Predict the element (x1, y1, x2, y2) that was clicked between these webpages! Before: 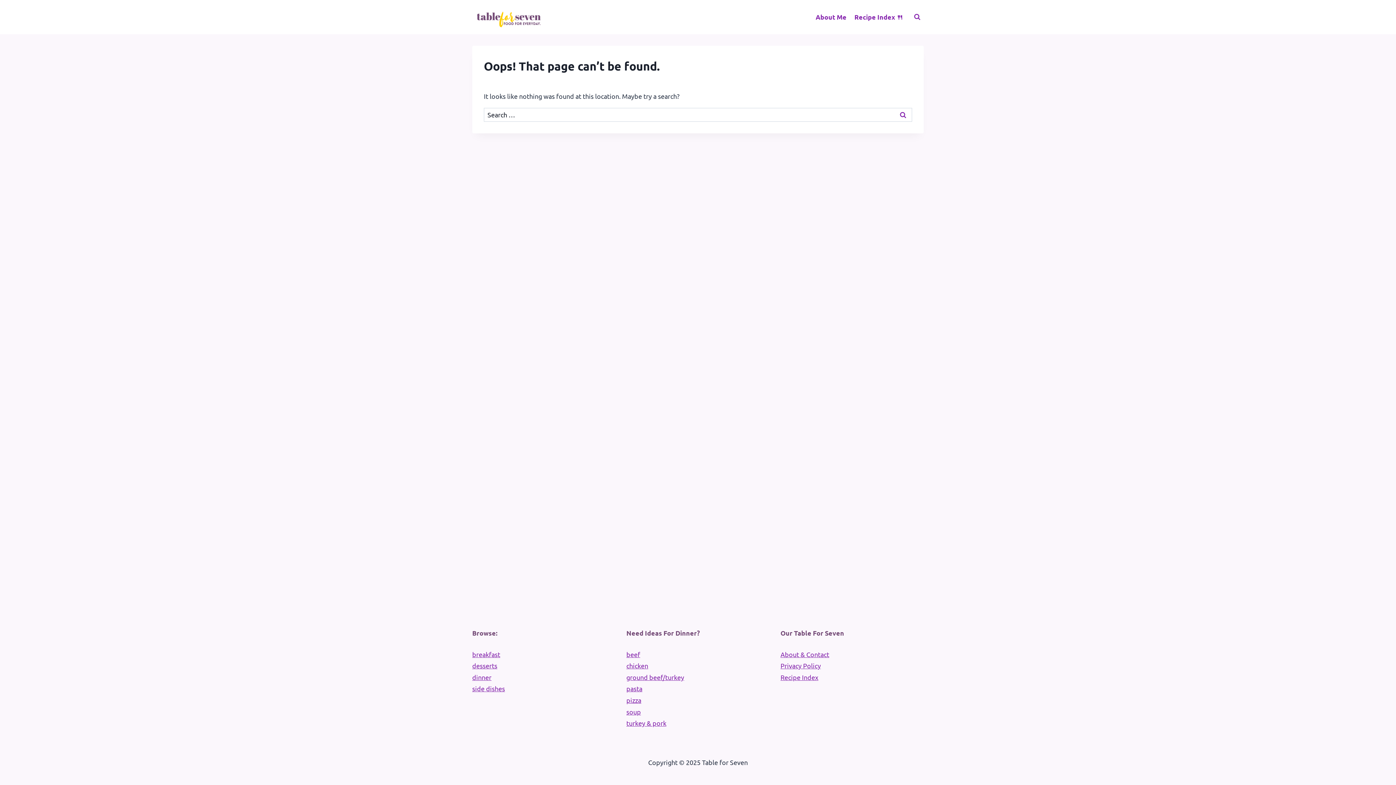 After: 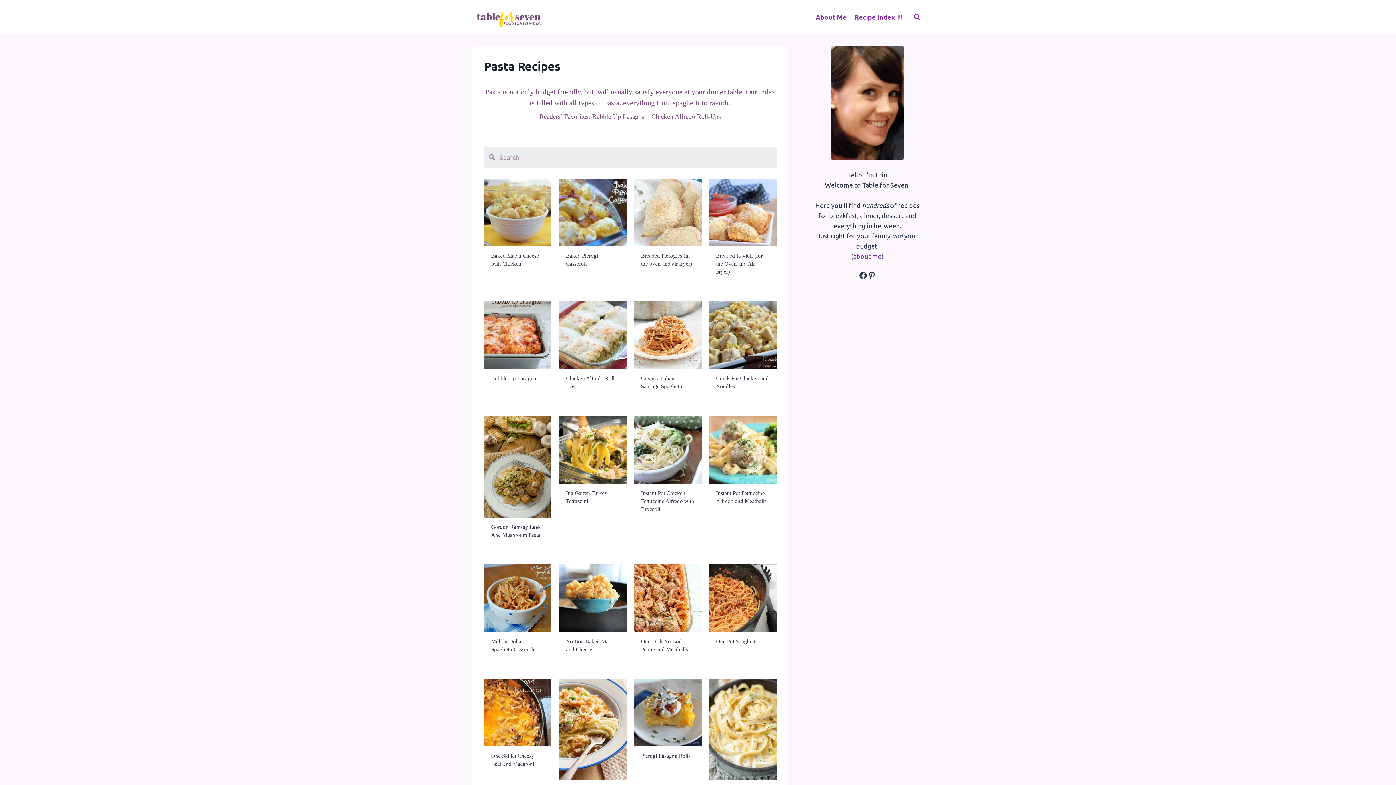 Action: bbox: (626, 683, 769, 694) label: pasta